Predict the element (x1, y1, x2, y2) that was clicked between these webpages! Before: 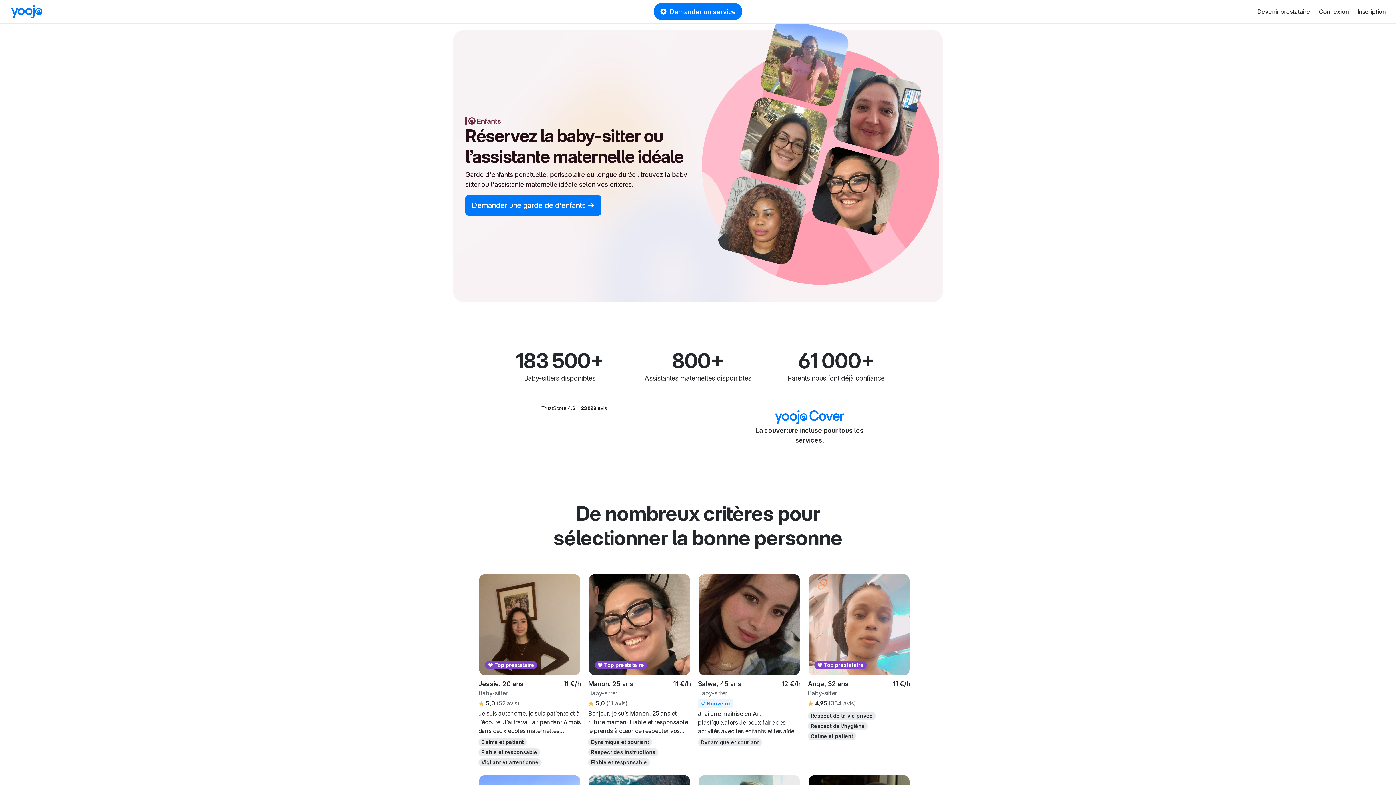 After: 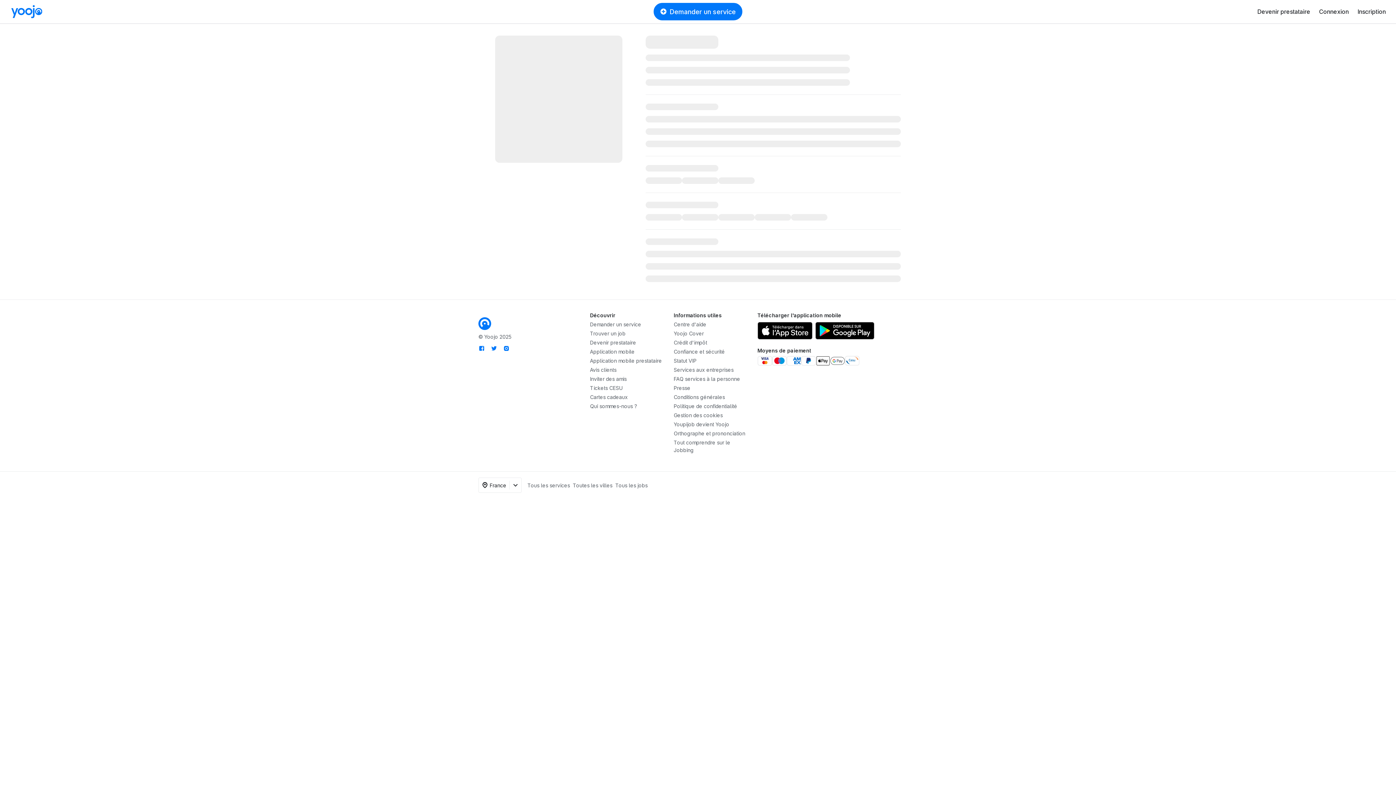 Action: bbox: (588, 573, 690, 676) label:  Top prestataire